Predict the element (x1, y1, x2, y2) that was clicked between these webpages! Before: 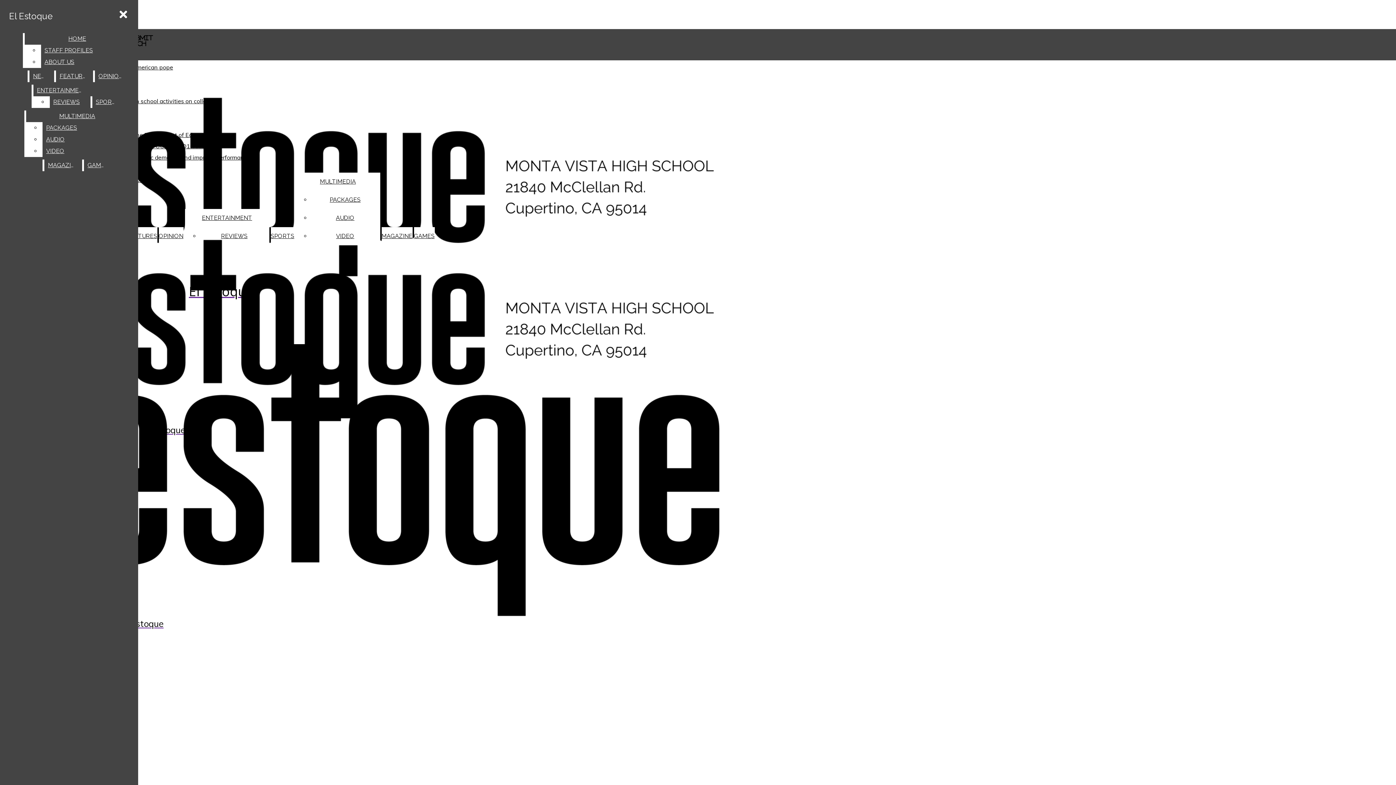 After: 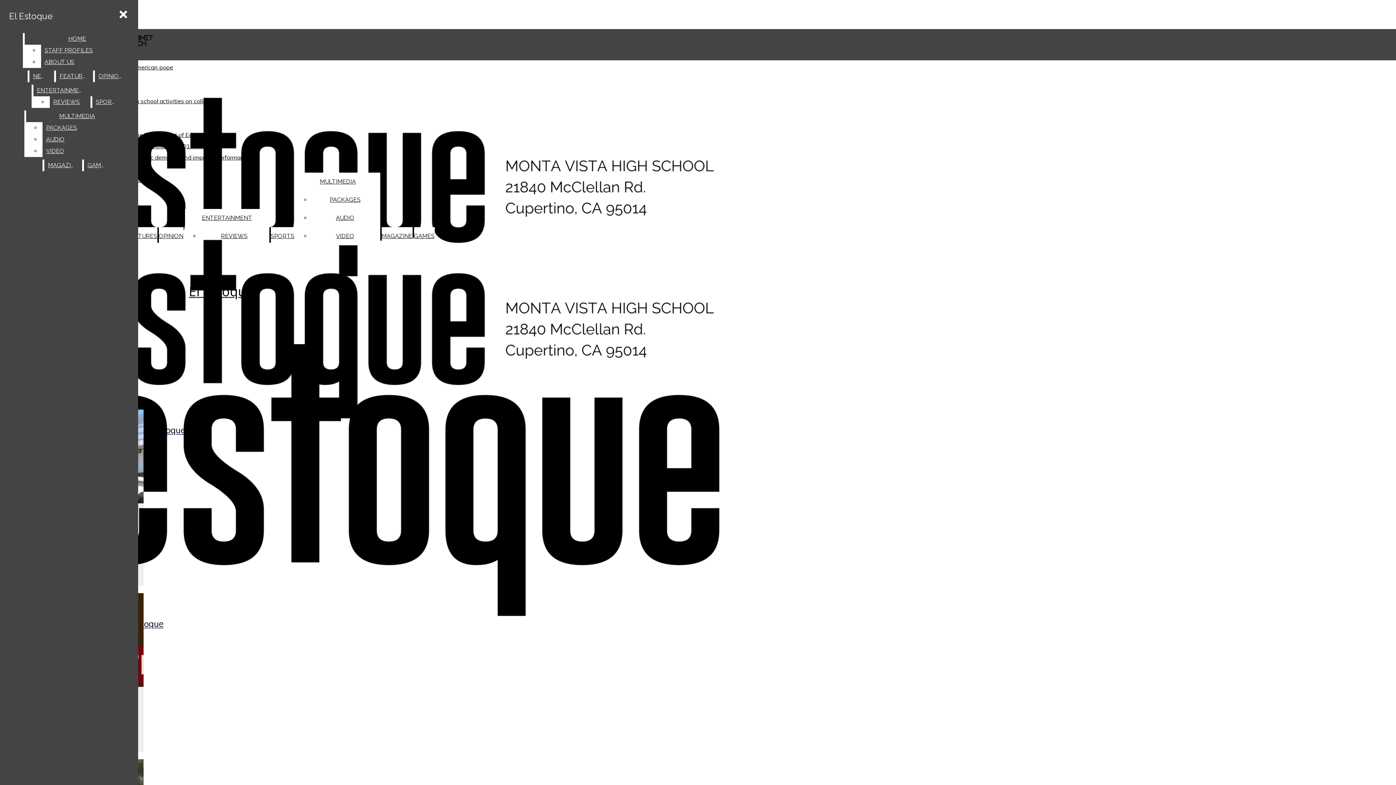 Action: bbox: (29, 70, 52, 82) label: NEWS